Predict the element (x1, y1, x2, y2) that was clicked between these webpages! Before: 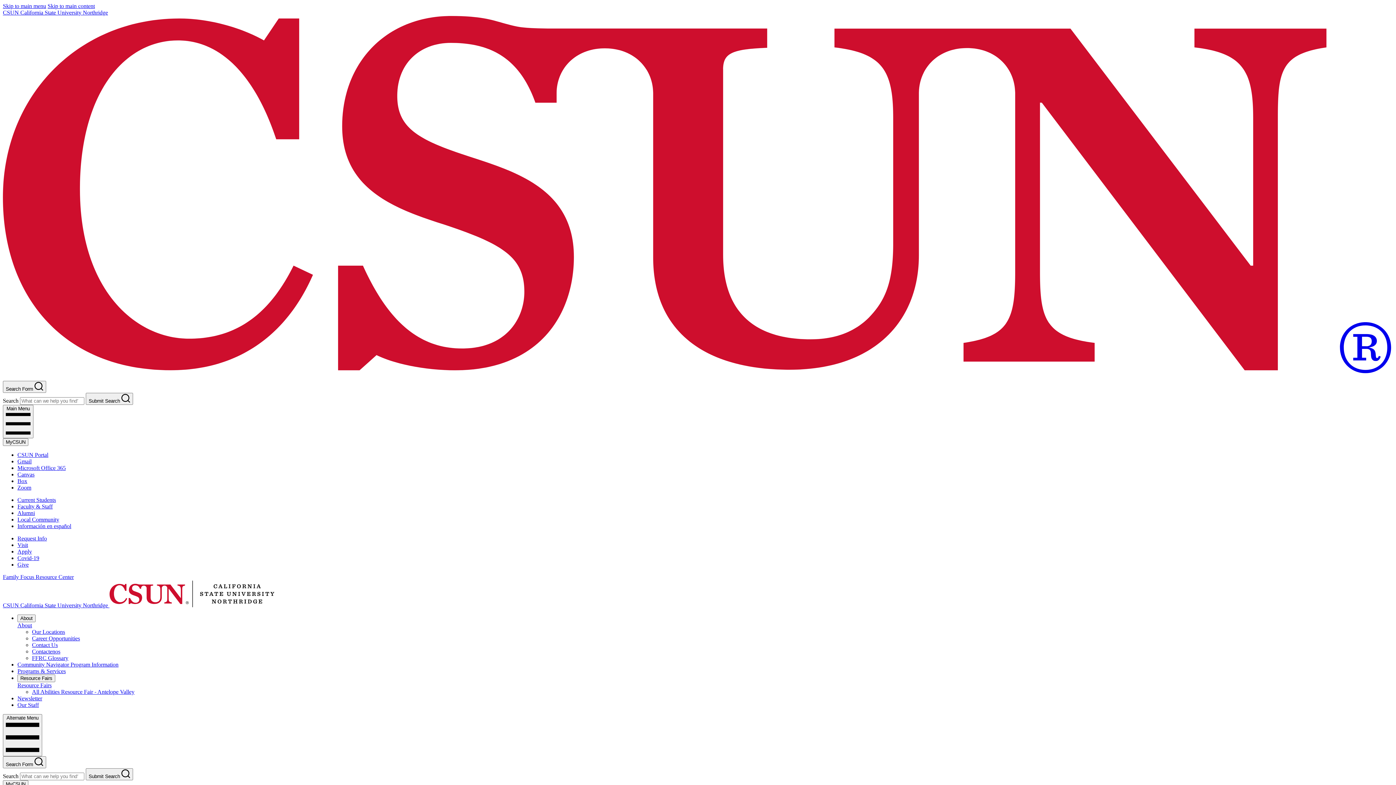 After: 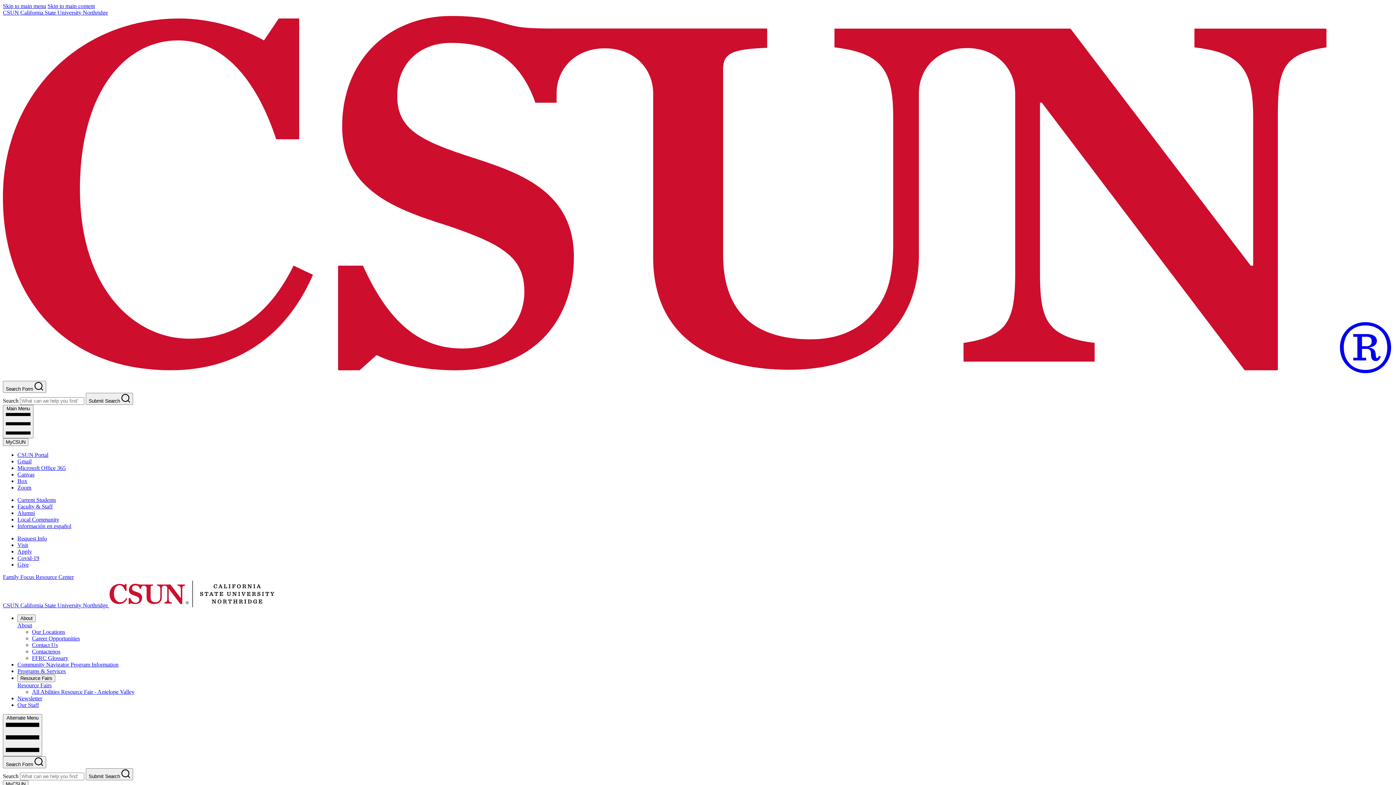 Action: label: Family Focus Resource Center bbox: (2, 574, 73, 580)